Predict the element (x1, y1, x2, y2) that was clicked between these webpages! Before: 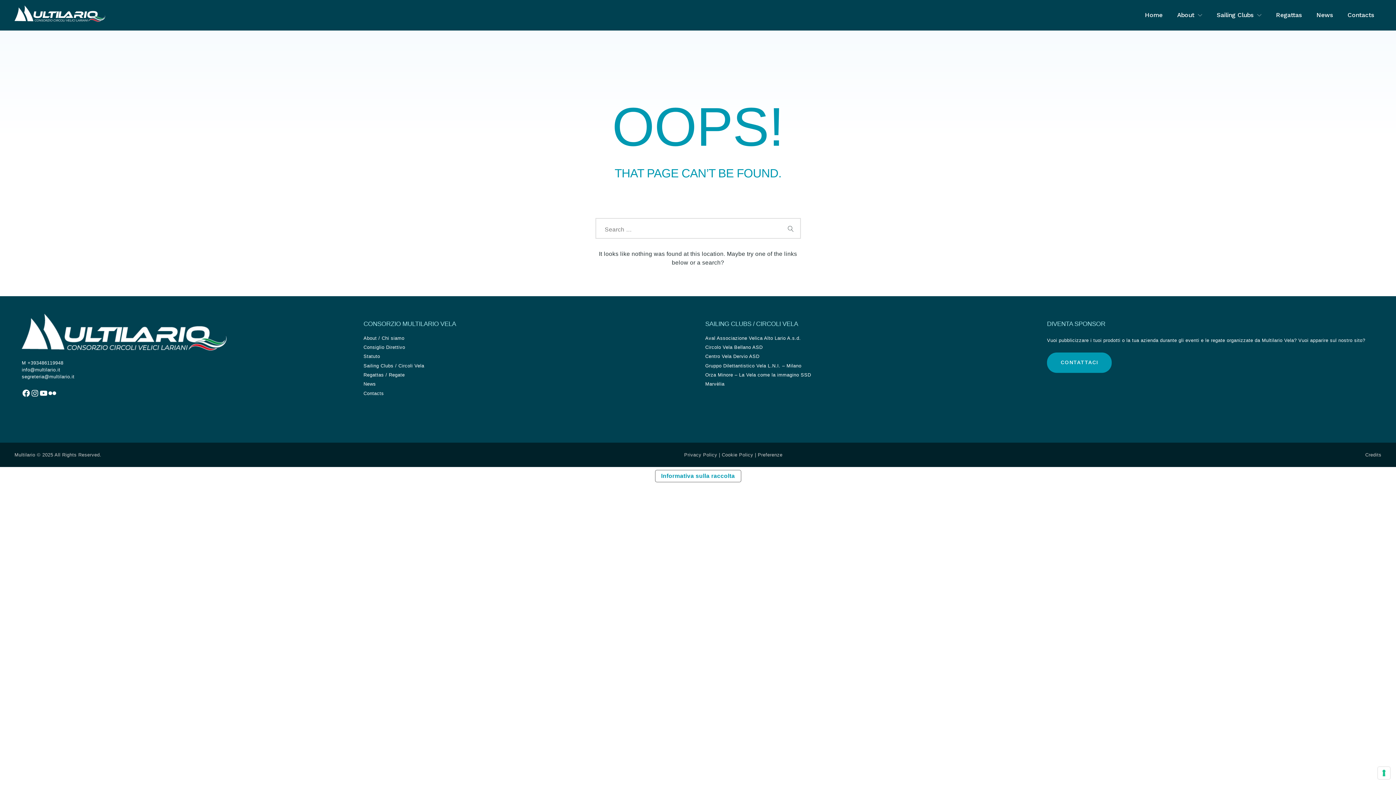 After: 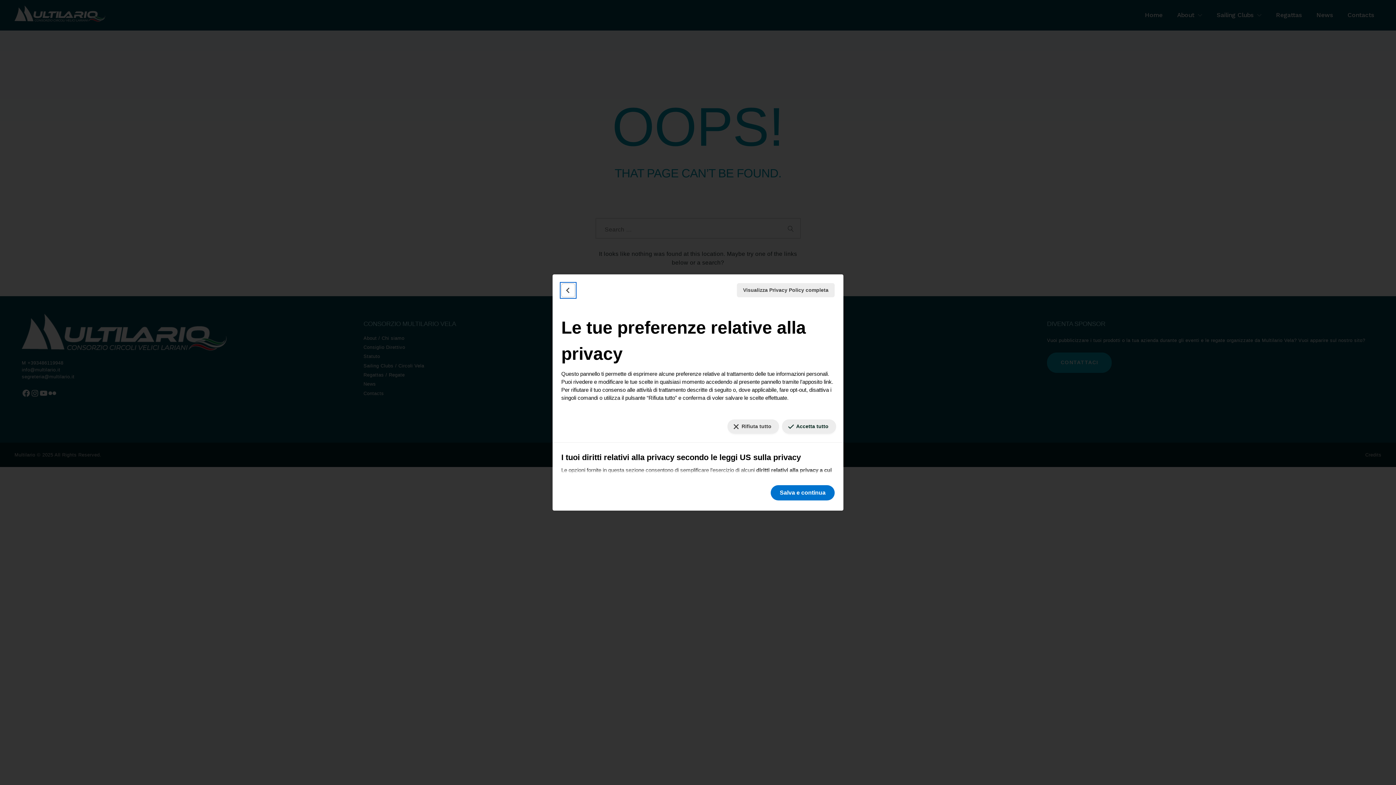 Action: label: Le tue preferenze relative al consenso per le tecnologie di tracciamento bbox: (1378, 767, 1390, 779)